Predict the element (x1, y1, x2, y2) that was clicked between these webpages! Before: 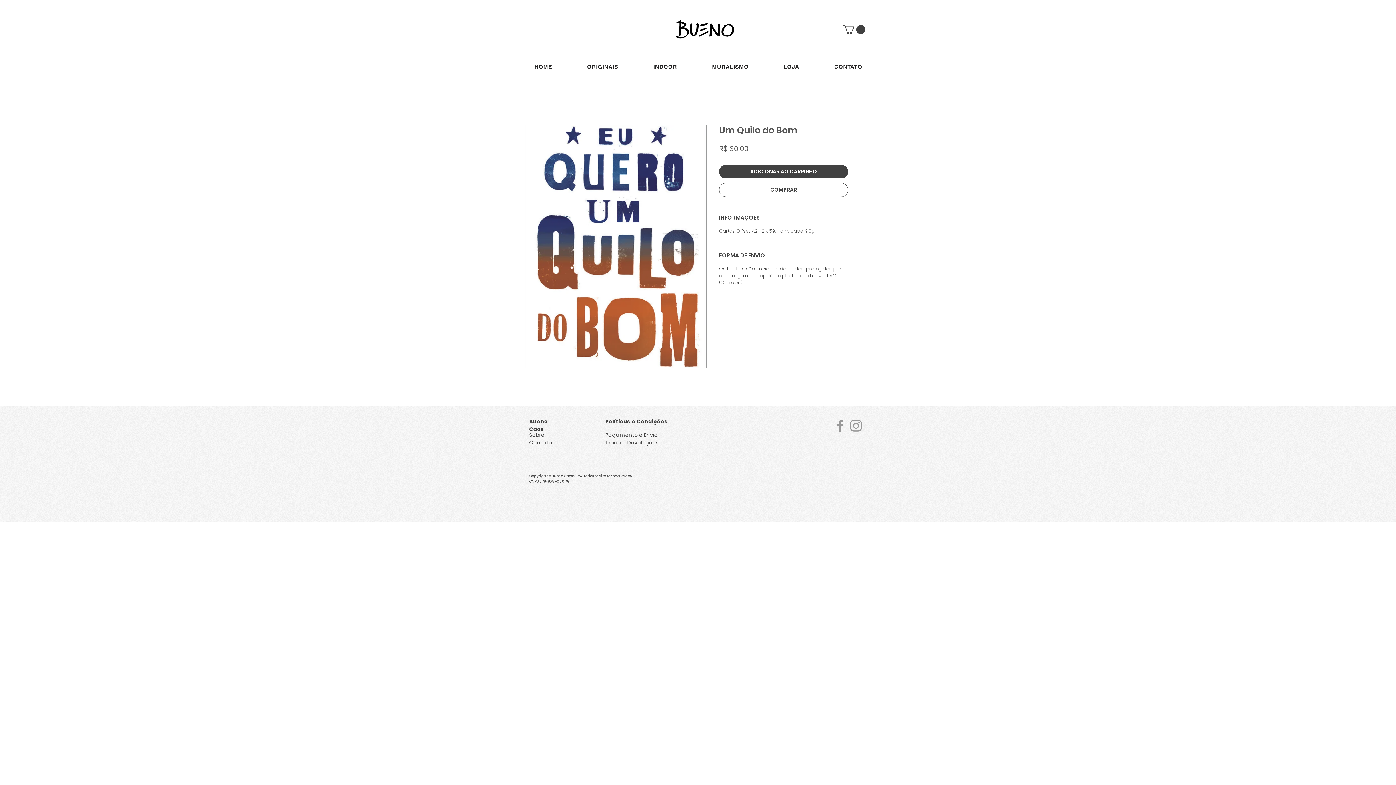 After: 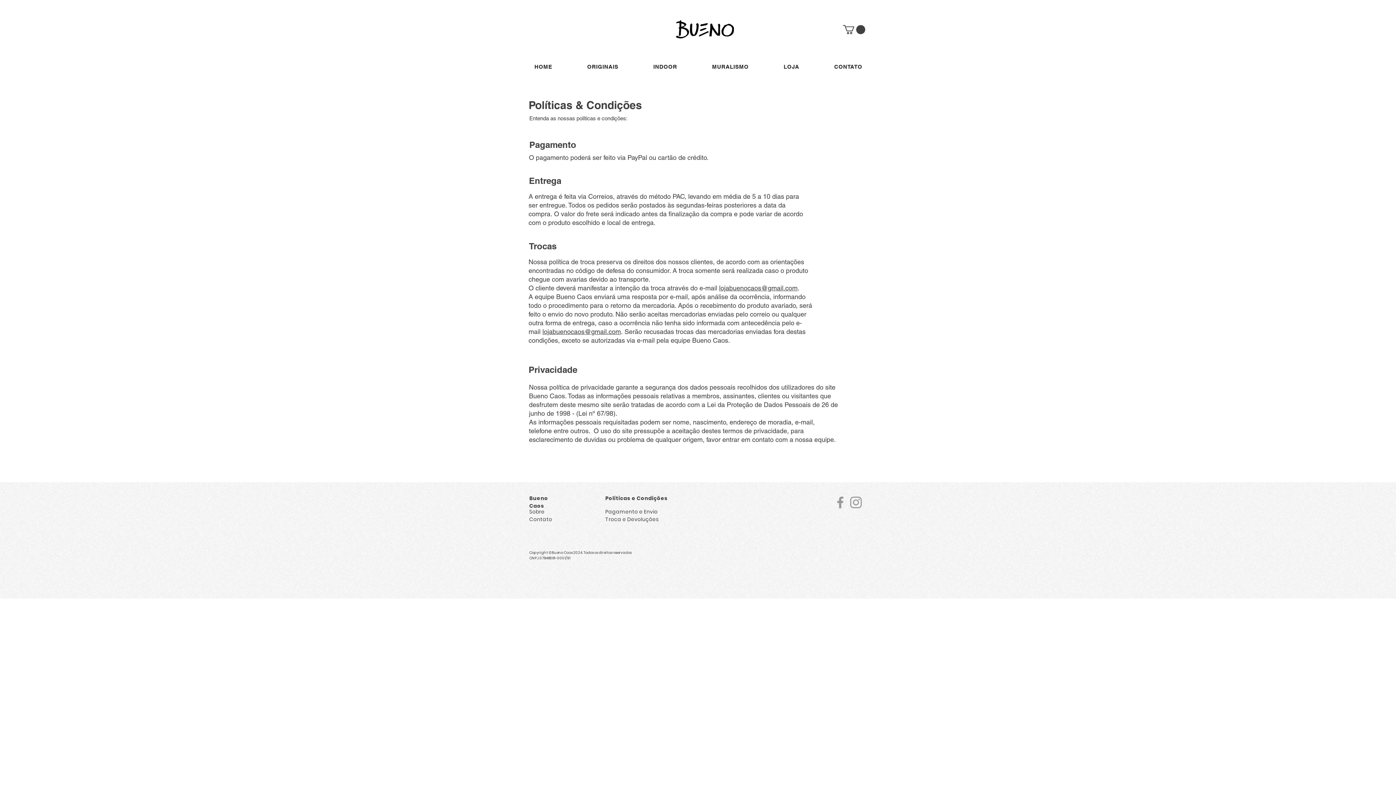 Action: label: Troca e Devoluções bbox: (605, 439, 659, 446)